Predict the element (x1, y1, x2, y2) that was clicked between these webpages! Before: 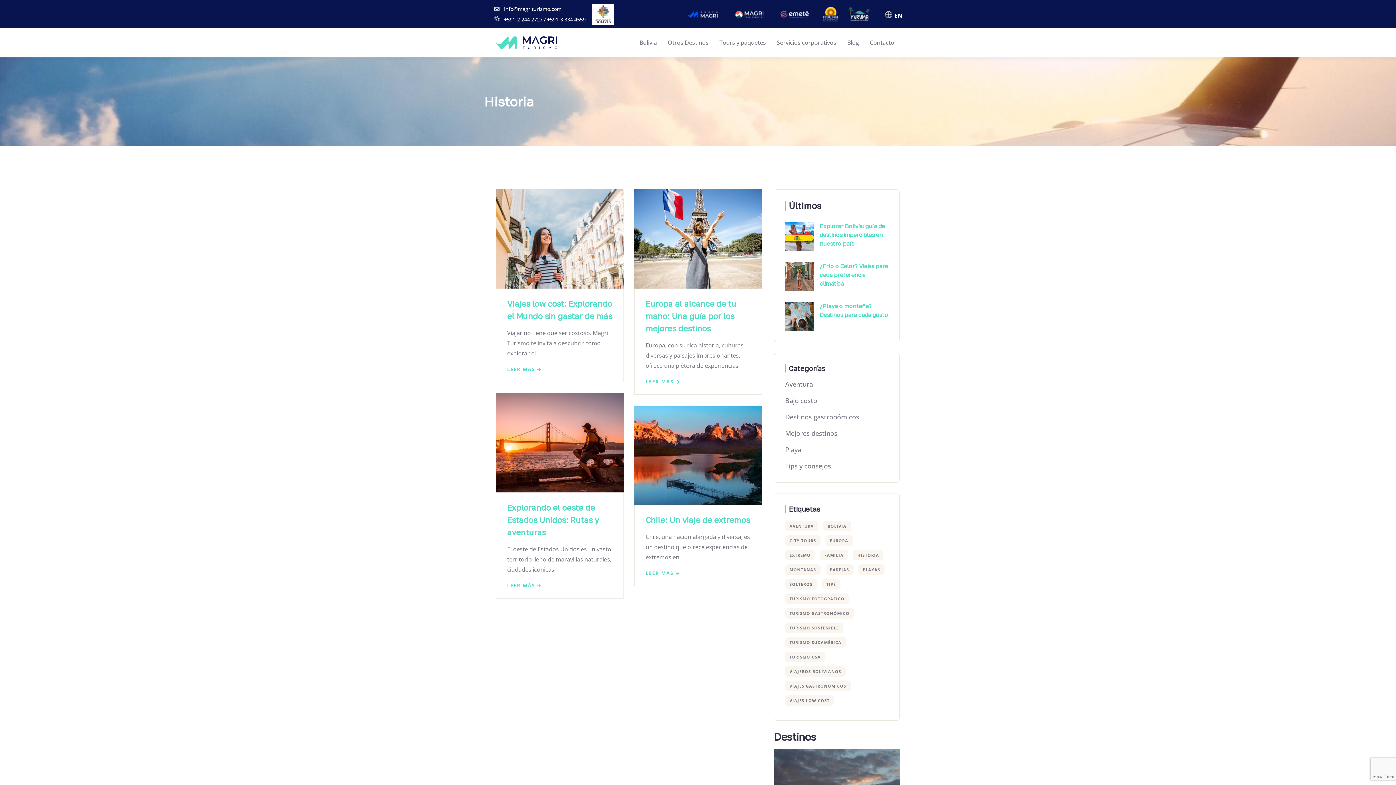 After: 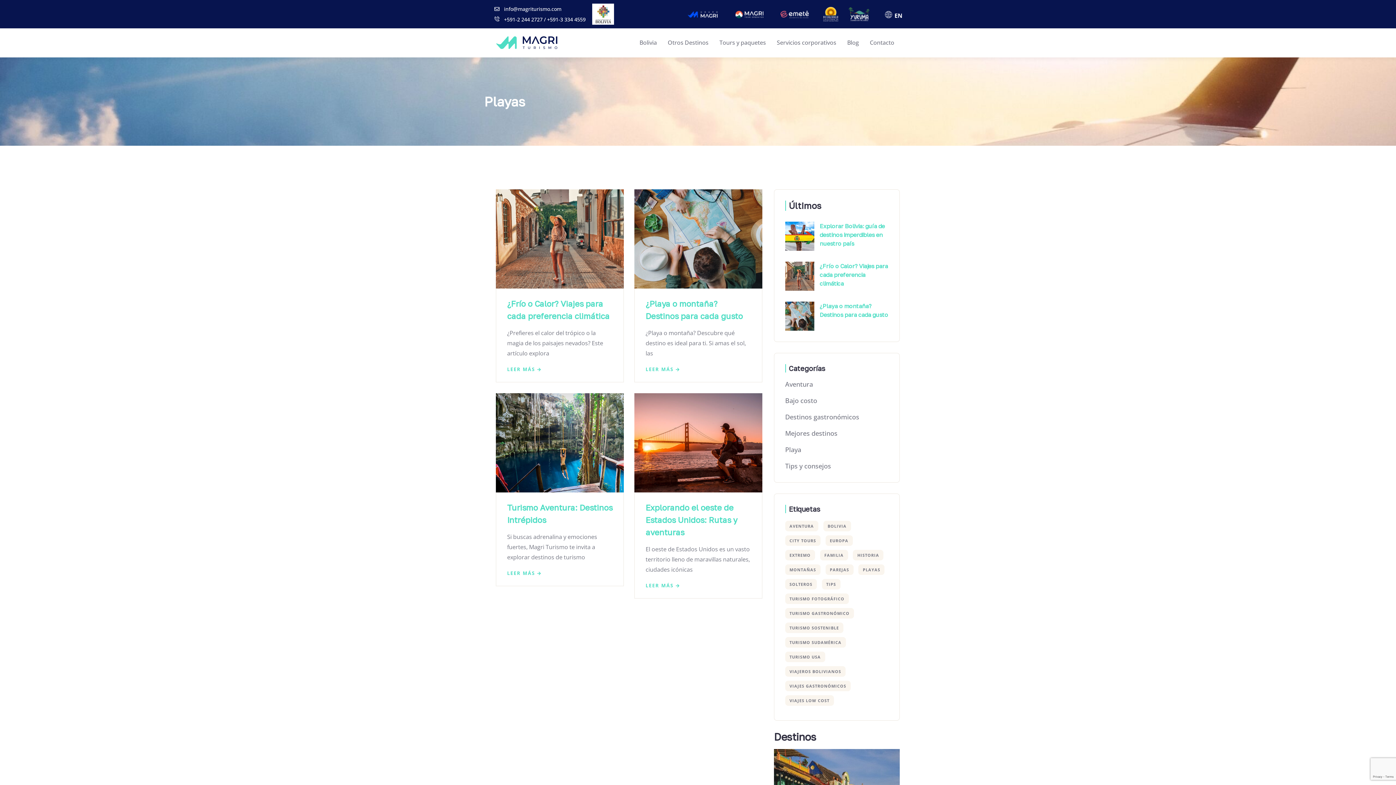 Action: bbox: (858, 564, 884, 575) label: Playas (4 elementos)